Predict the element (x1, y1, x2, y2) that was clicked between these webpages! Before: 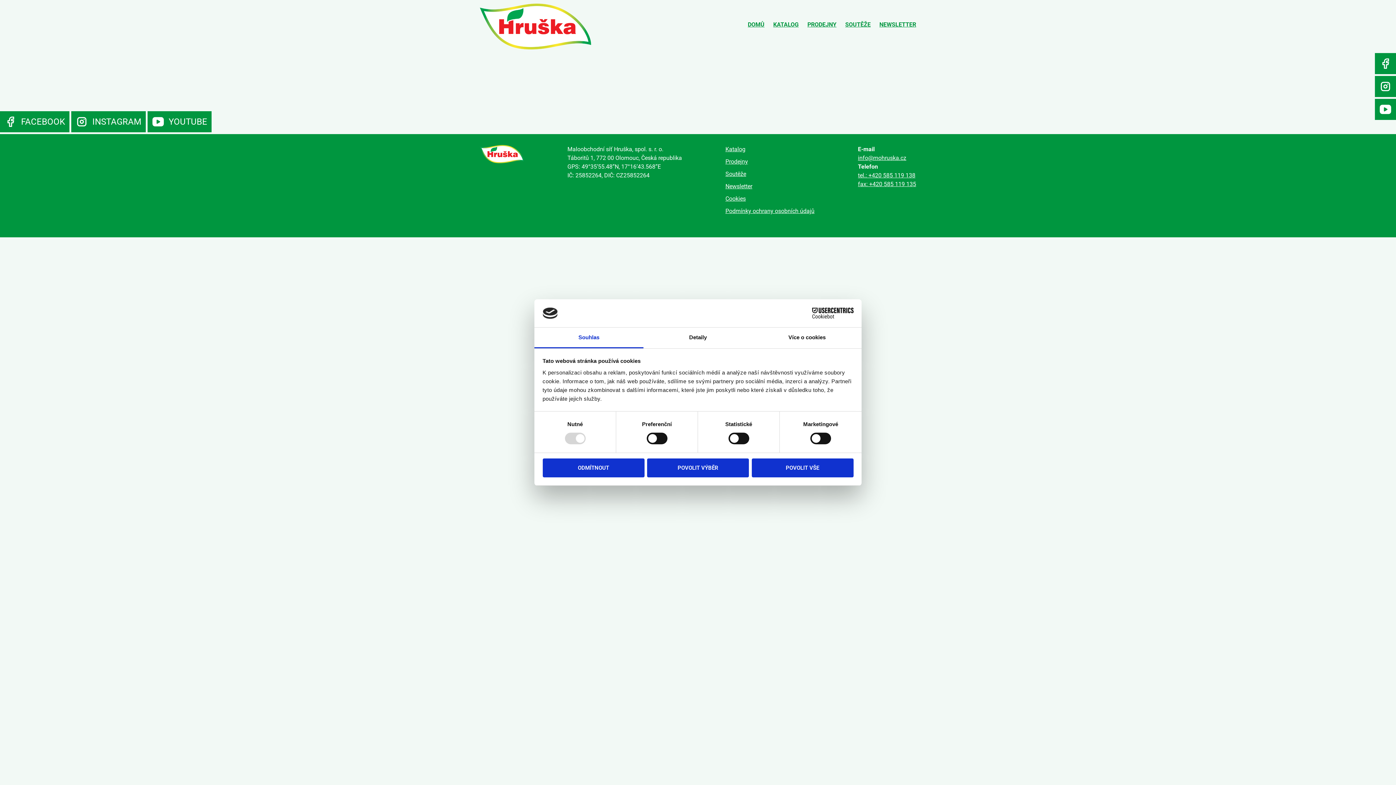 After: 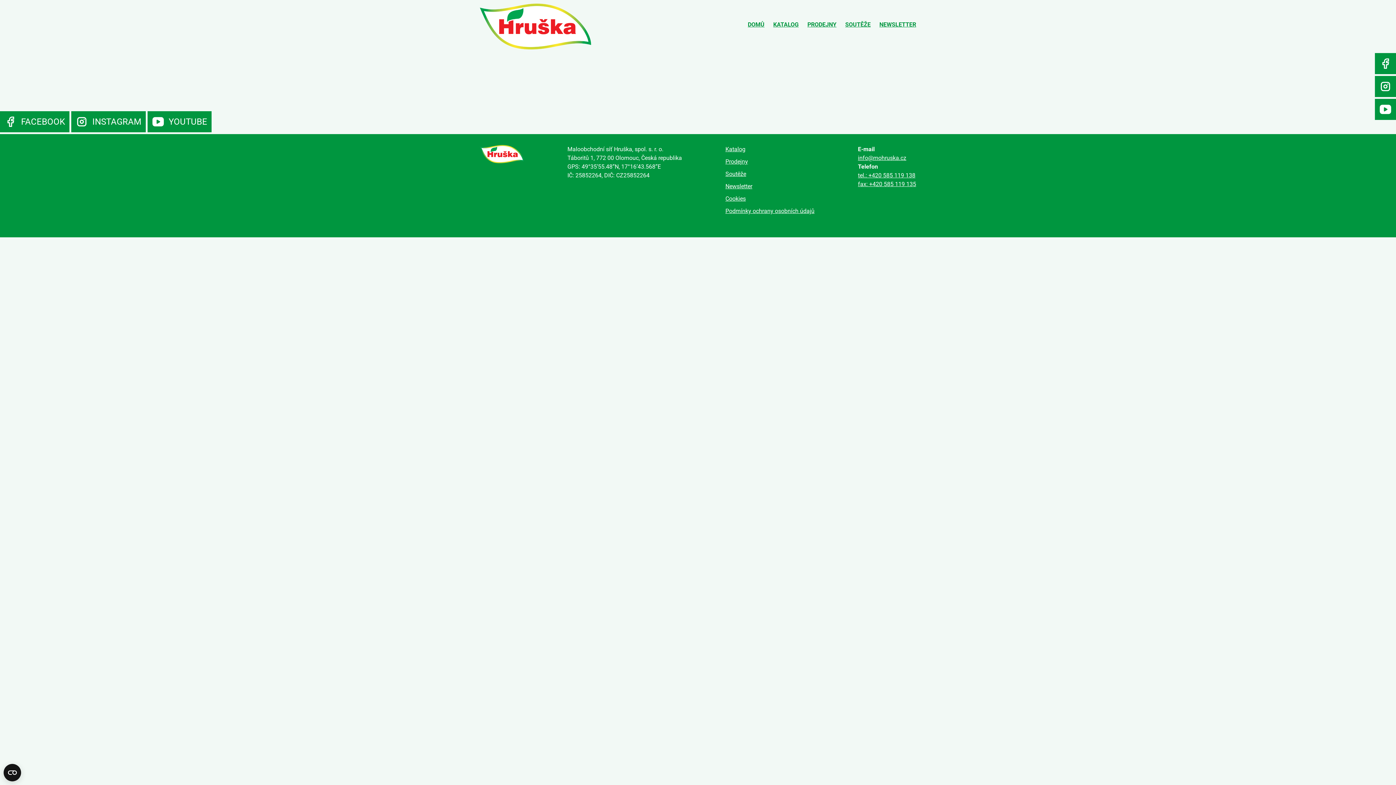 Action: label: ODMÍTNOUT bbox: (542, 458, 644, 477)